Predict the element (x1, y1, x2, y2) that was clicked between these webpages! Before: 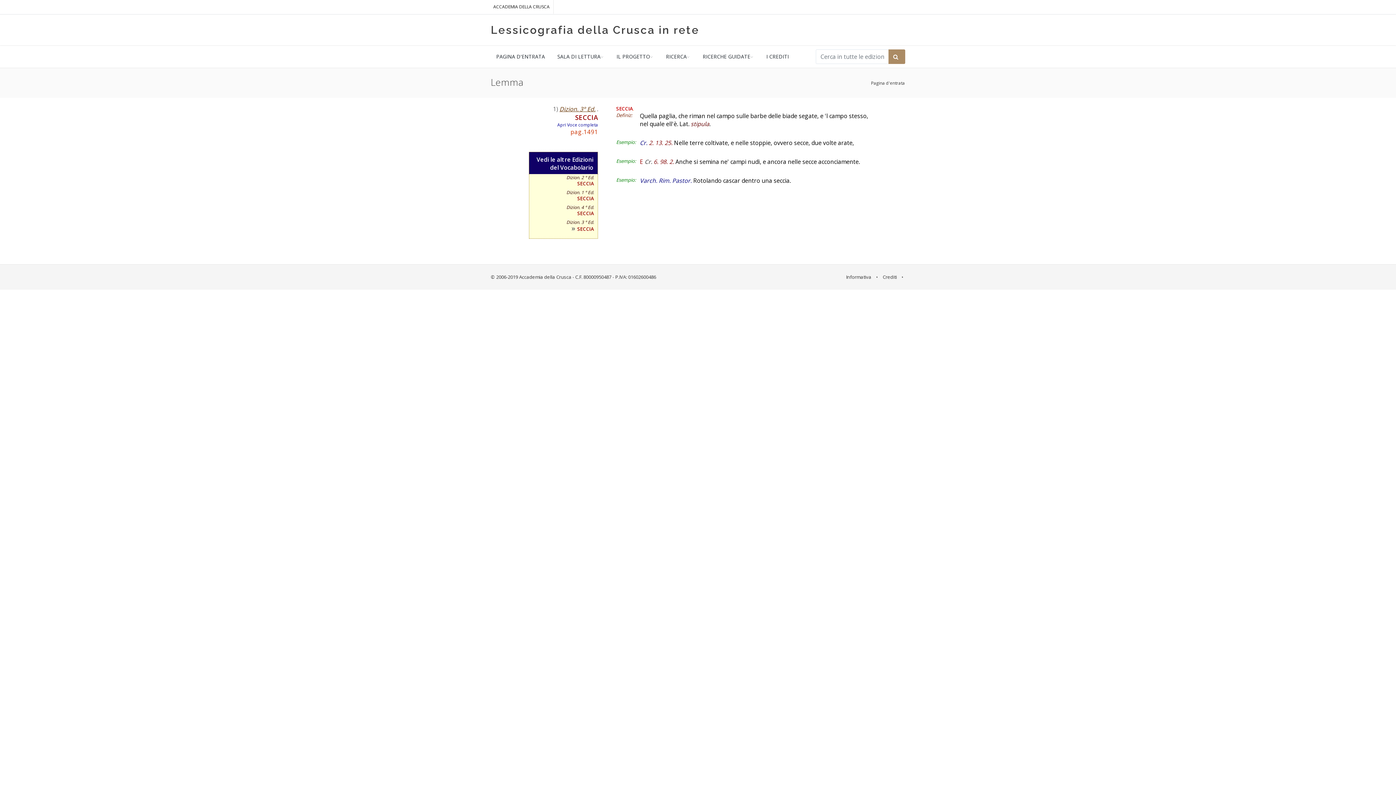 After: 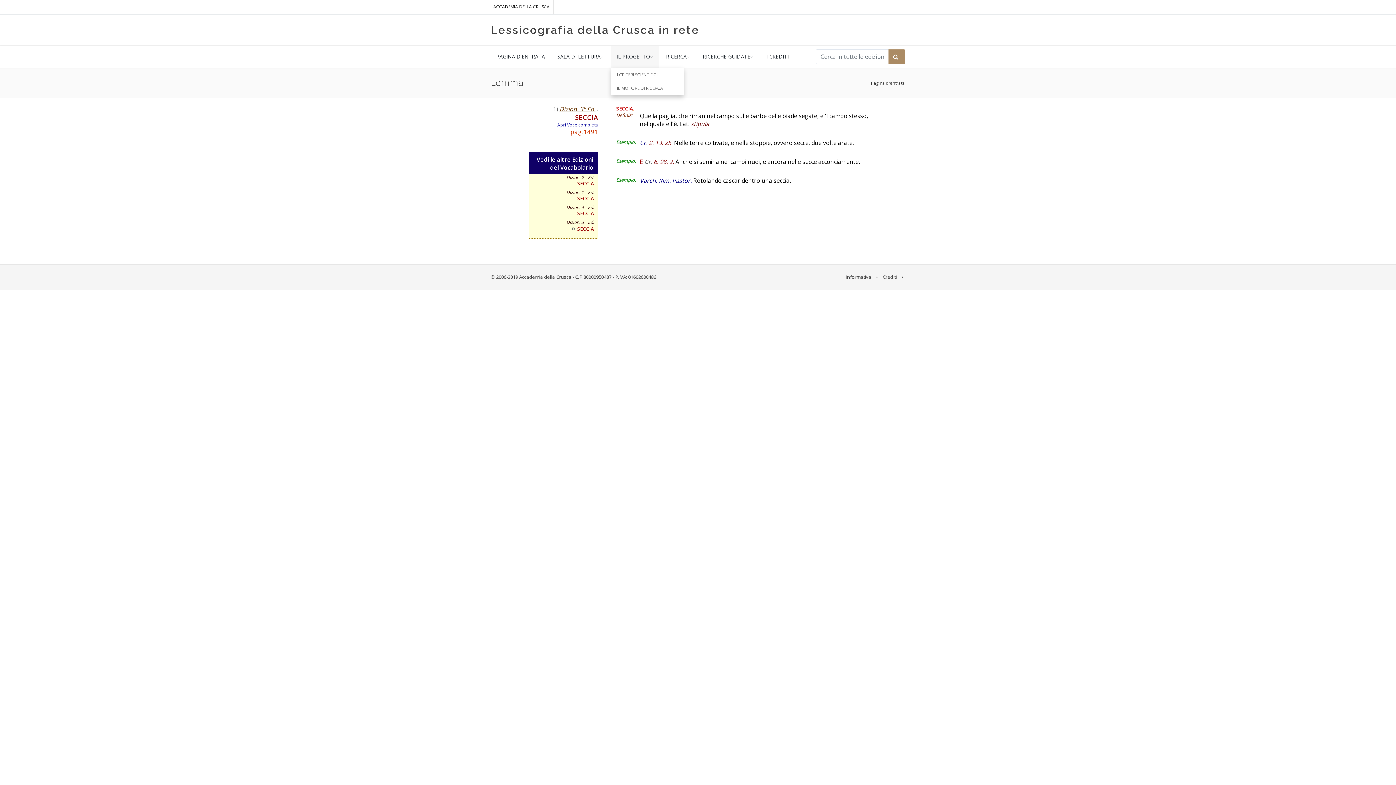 Action: label: IL PROGETTO bbox: (611, 45, 659, 67)